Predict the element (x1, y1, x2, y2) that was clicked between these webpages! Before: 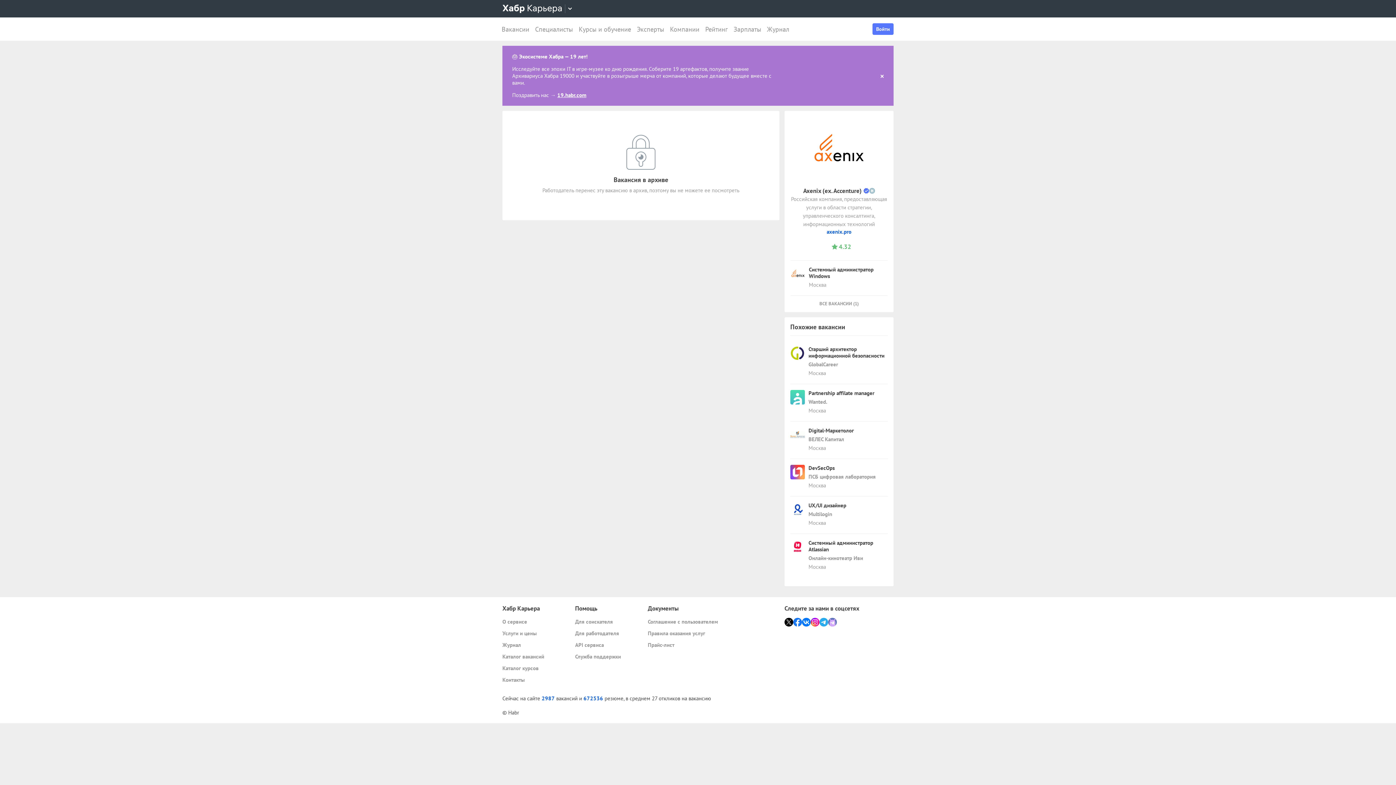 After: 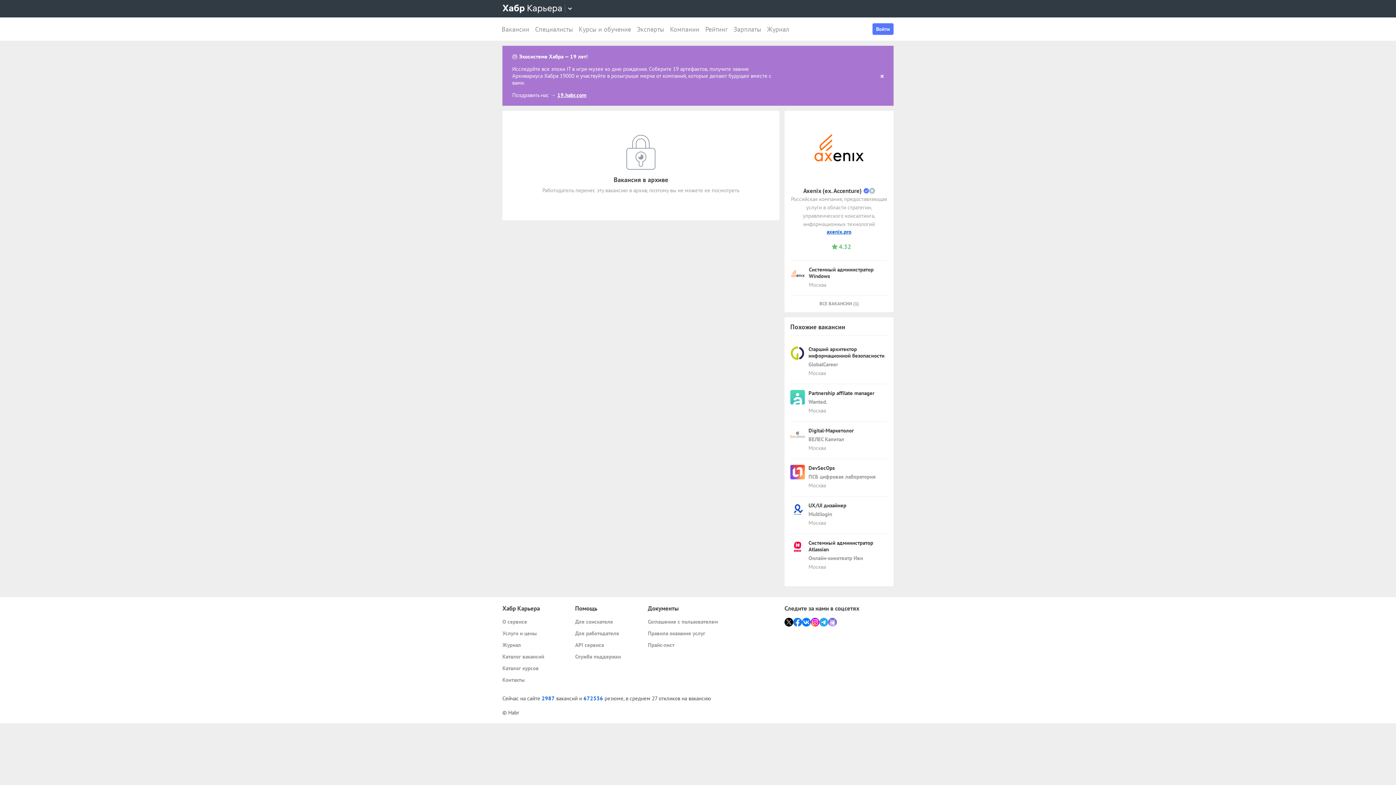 Action: label: axenix.pro bbox: (826, 228, 851, 235)